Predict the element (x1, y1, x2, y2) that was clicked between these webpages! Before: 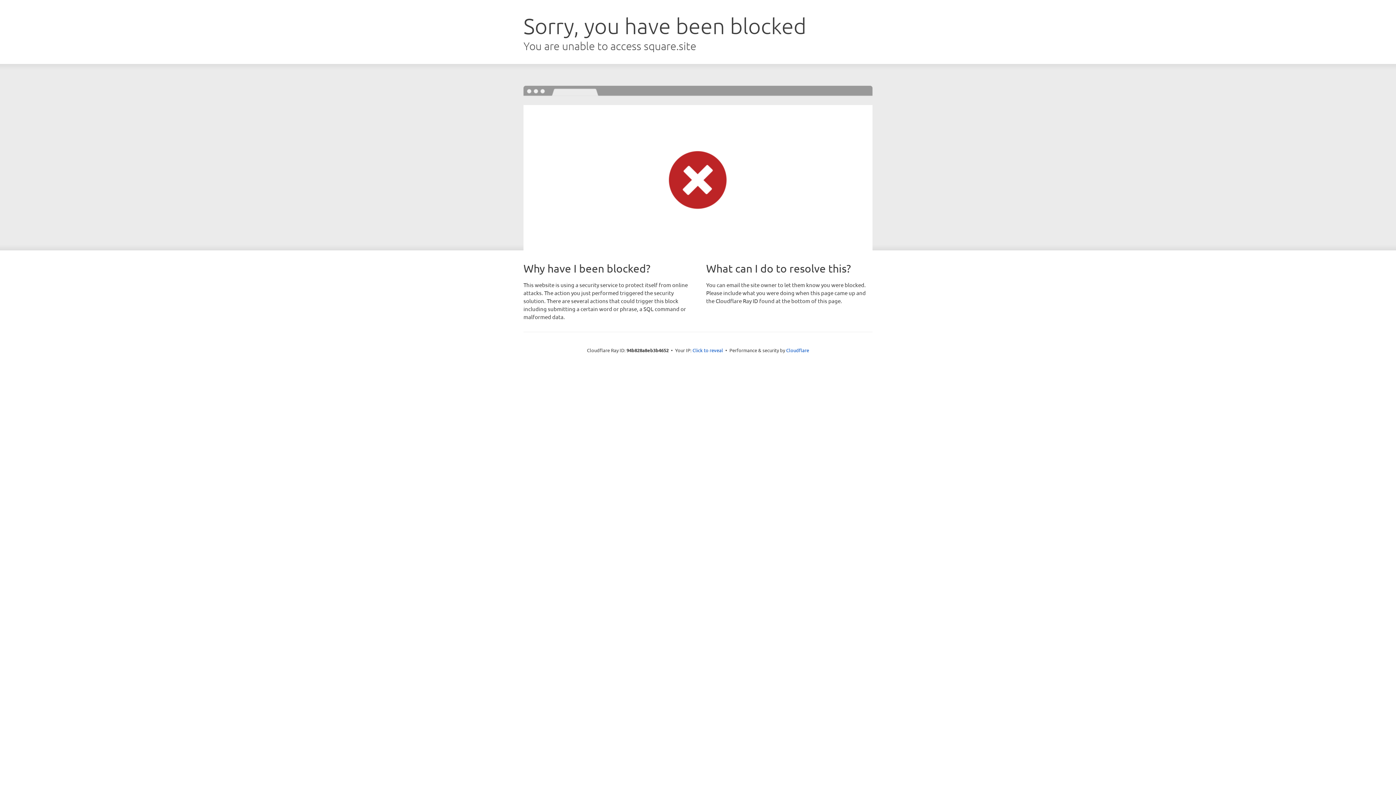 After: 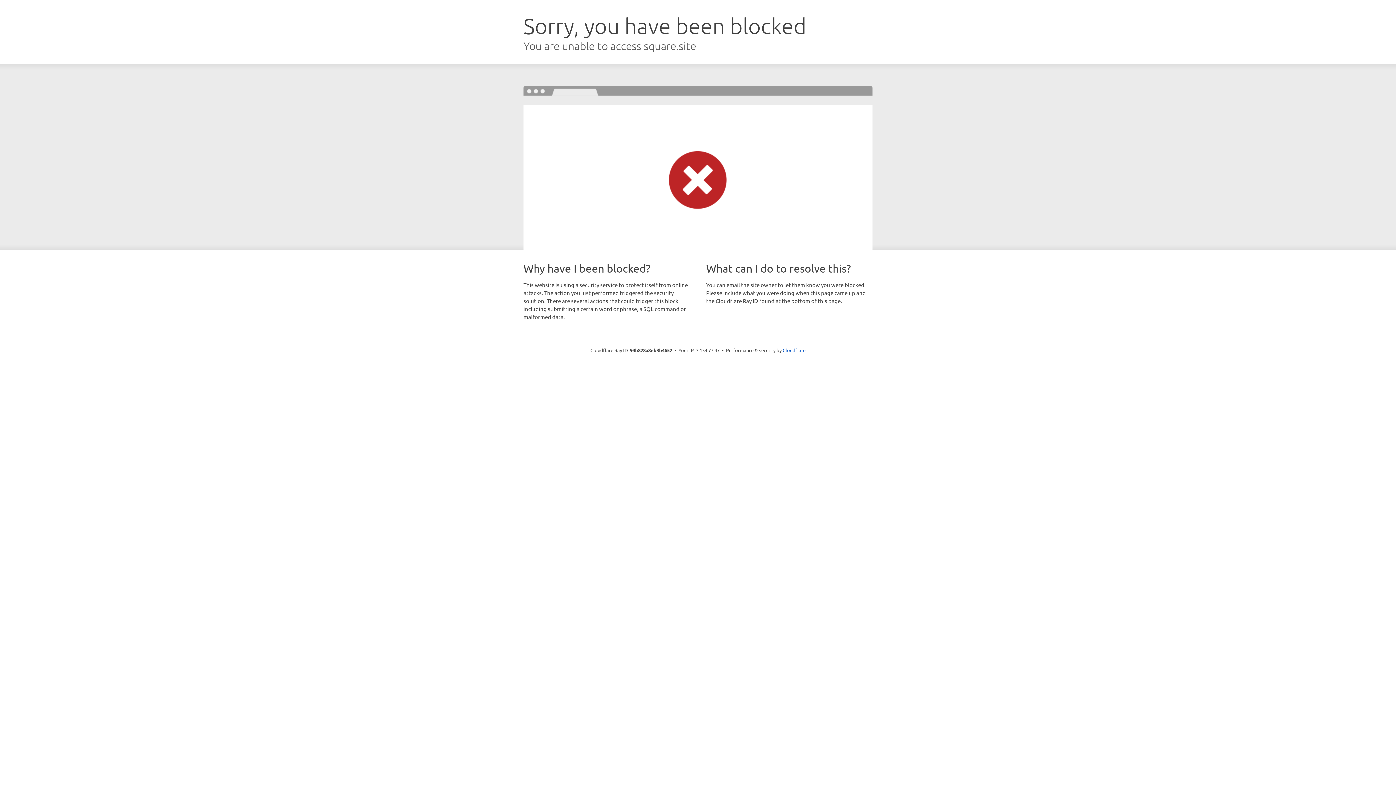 Action: label: Click to reveal bbox: (692, 346, 723, 353)